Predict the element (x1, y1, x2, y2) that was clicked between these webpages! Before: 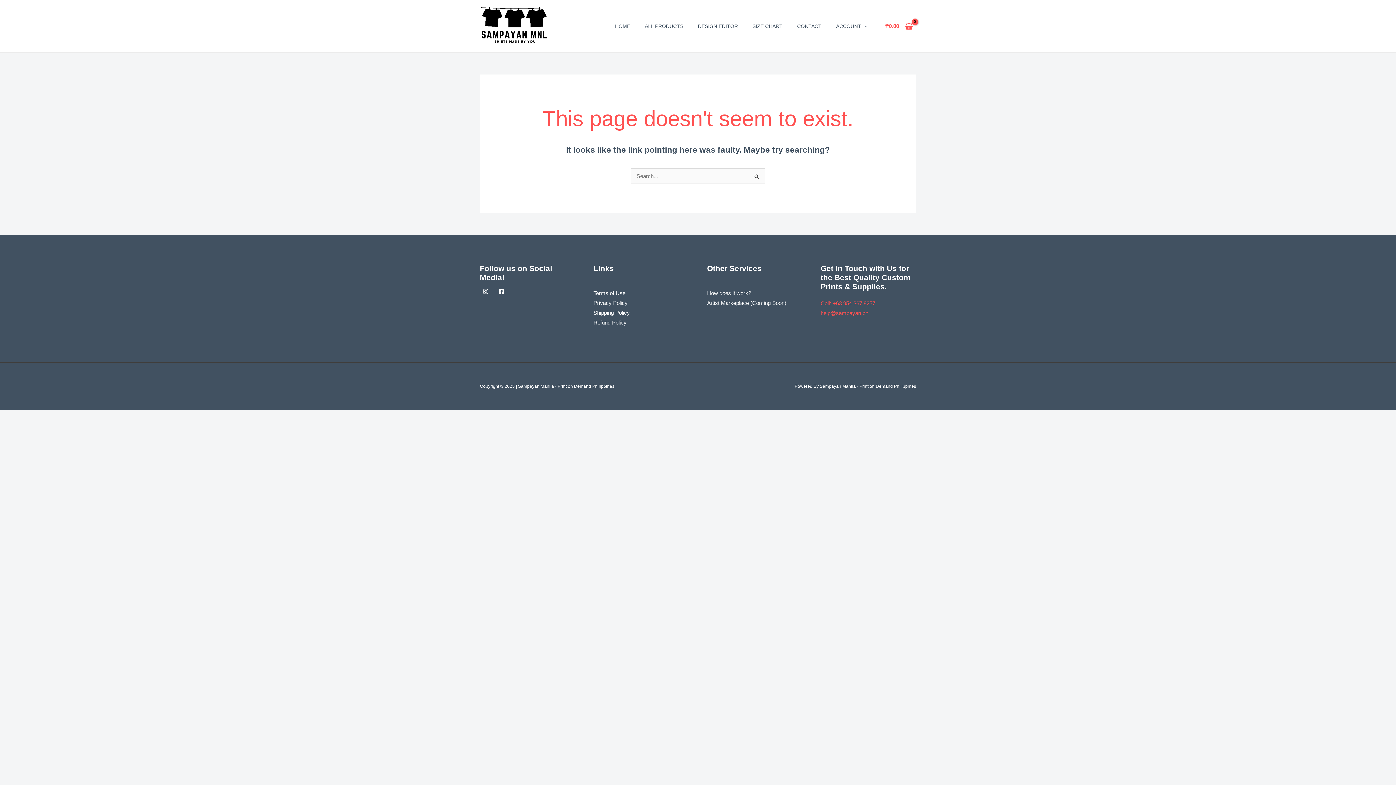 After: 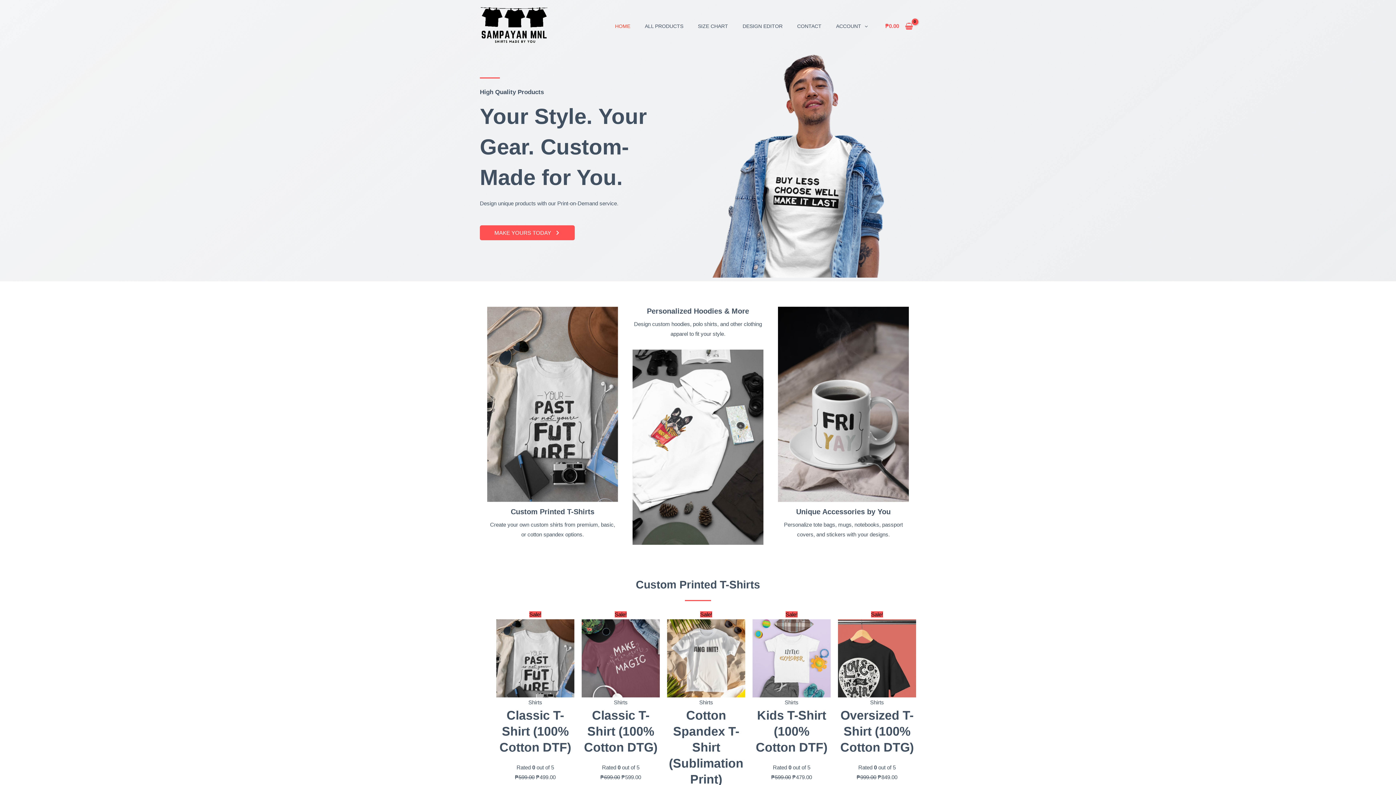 Action: bbox: (480, 22, 549, 28)